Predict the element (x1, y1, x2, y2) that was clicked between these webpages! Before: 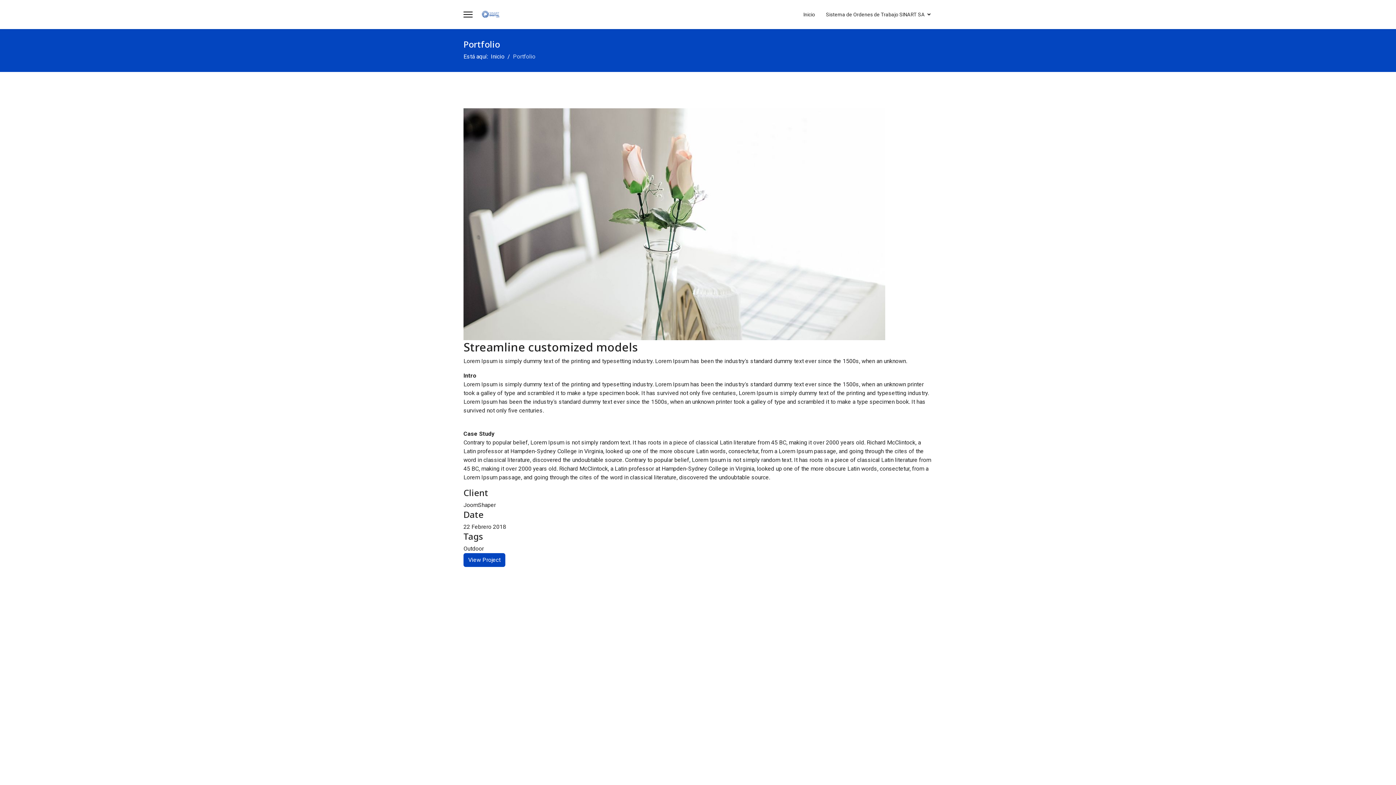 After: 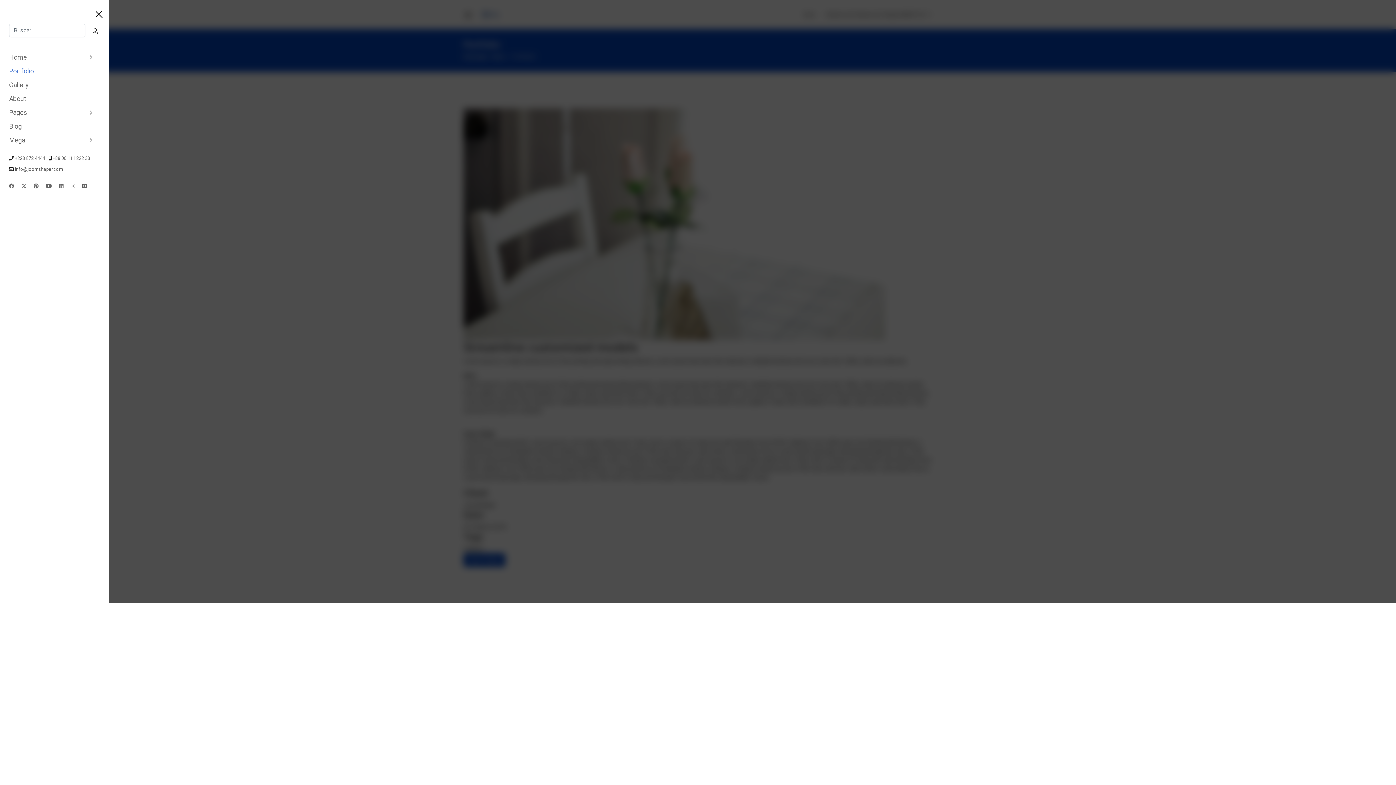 Action: label: Menu bbox: (463, 0, 472, 29)